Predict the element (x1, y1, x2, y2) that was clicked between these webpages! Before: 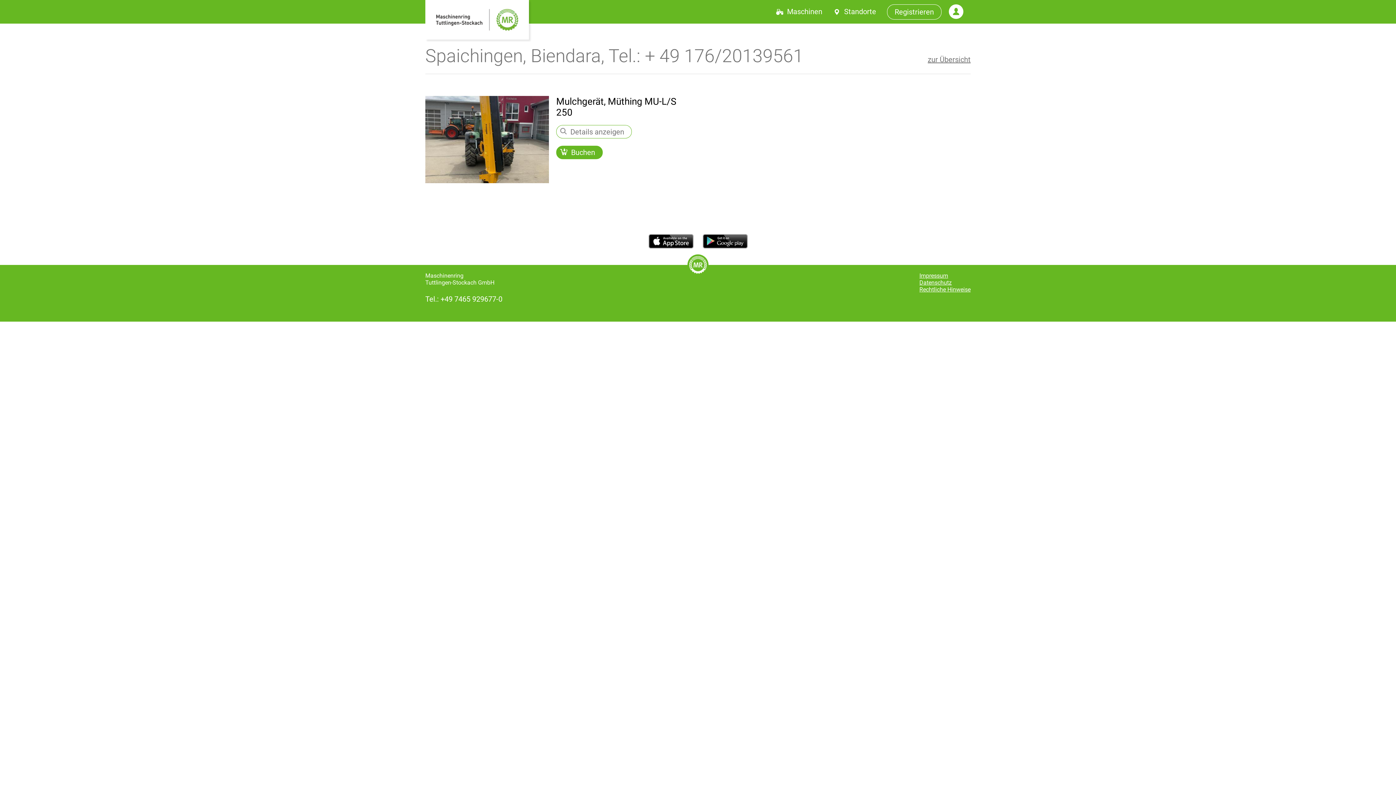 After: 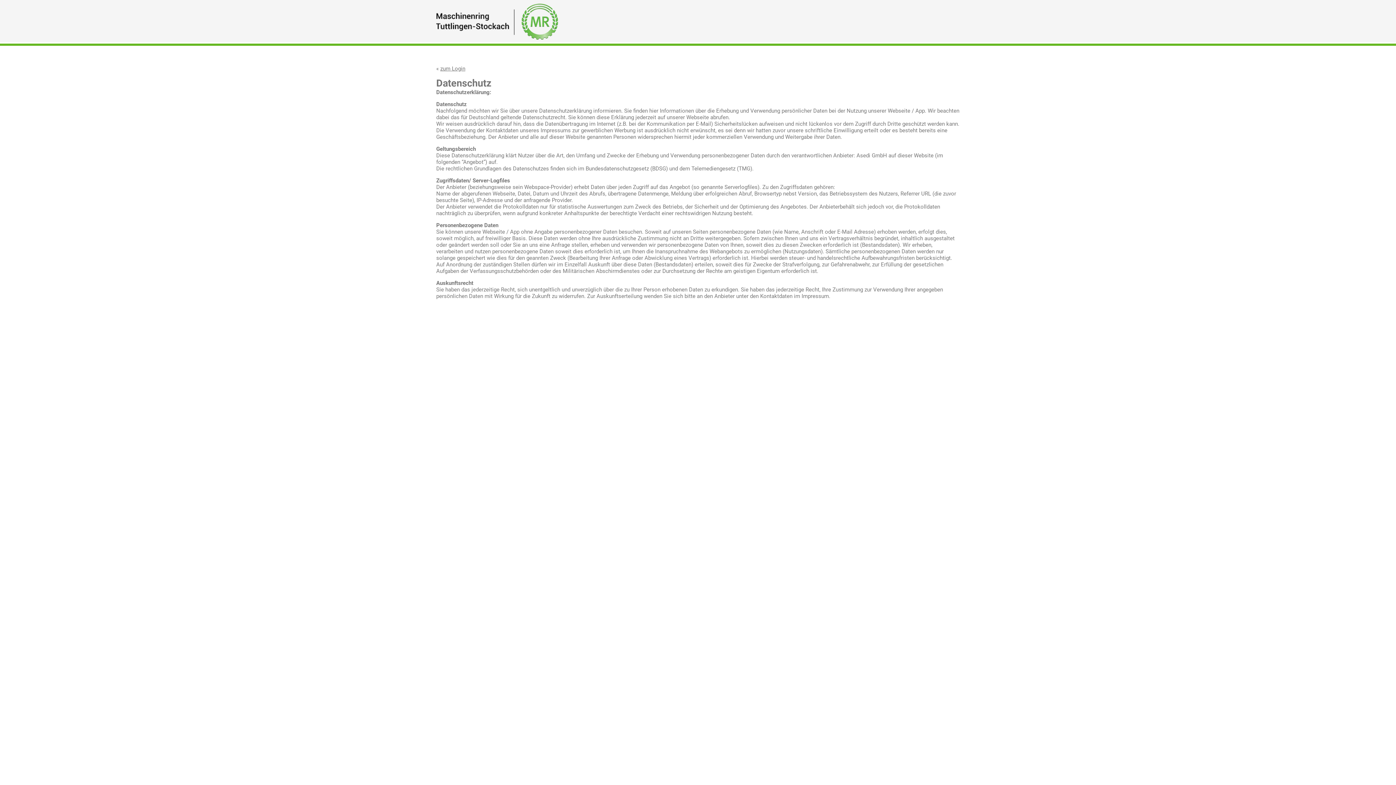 Action: label: Datenschutz bbox: (919, 279, 952, 286)